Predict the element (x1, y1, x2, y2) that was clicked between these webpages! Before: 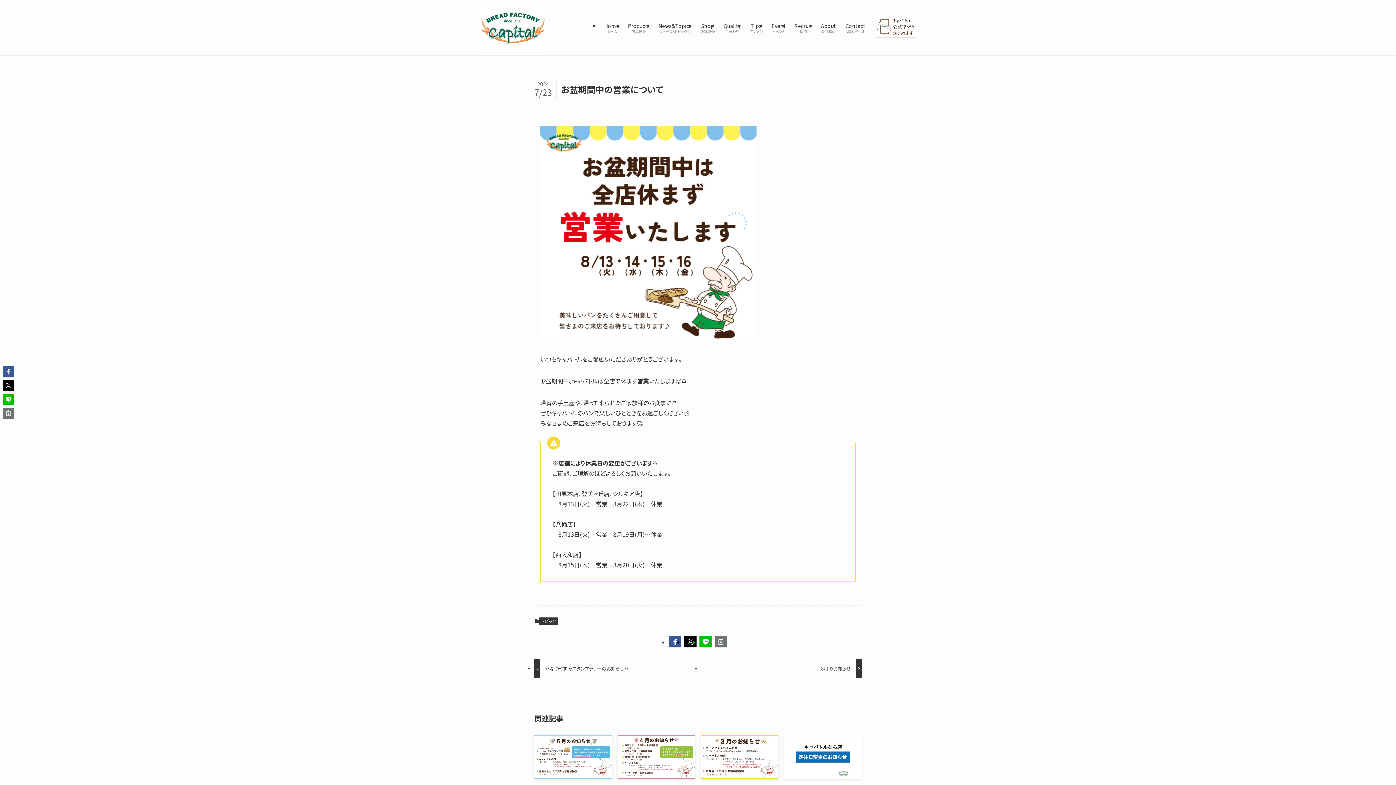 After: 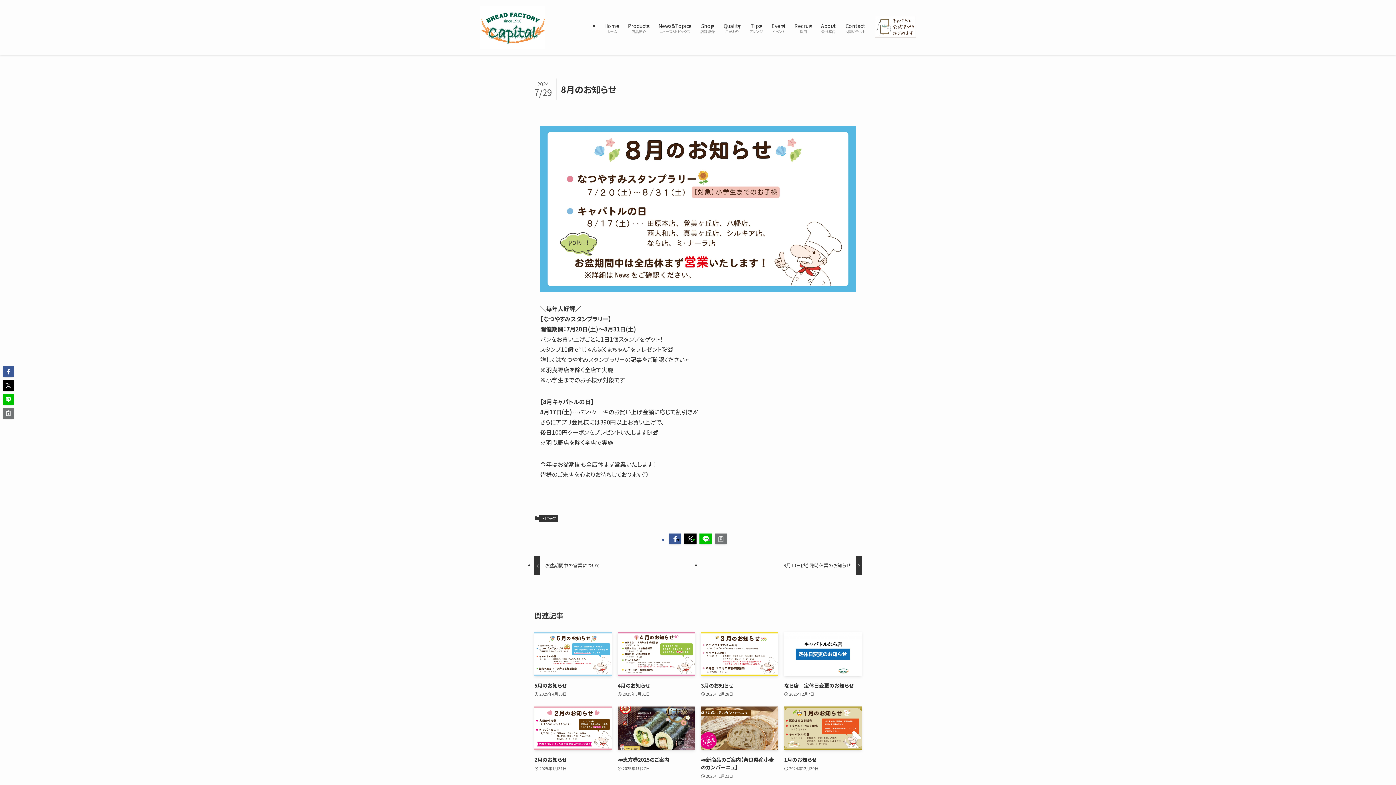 Action: bbox: (701, 659, 861, 678) label: 8月のお知らせ